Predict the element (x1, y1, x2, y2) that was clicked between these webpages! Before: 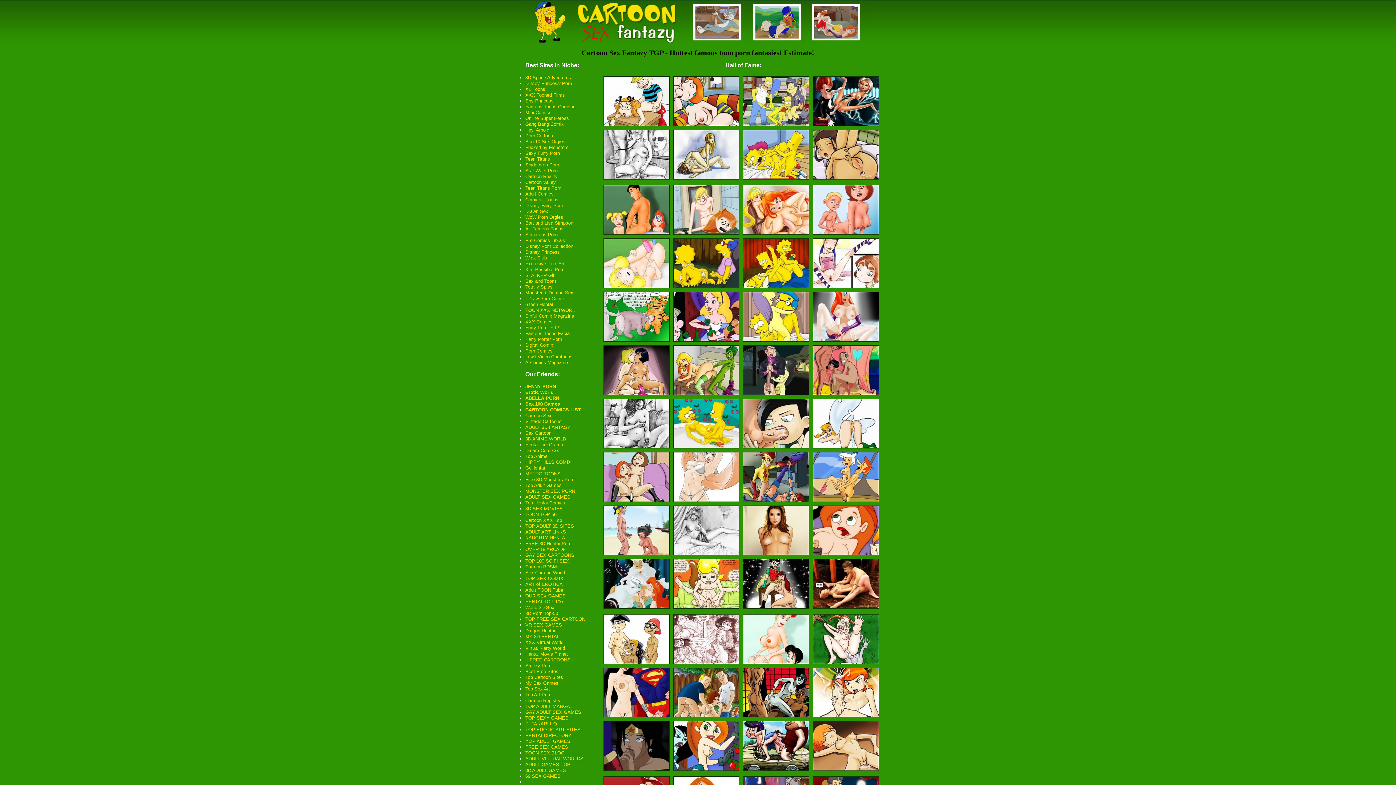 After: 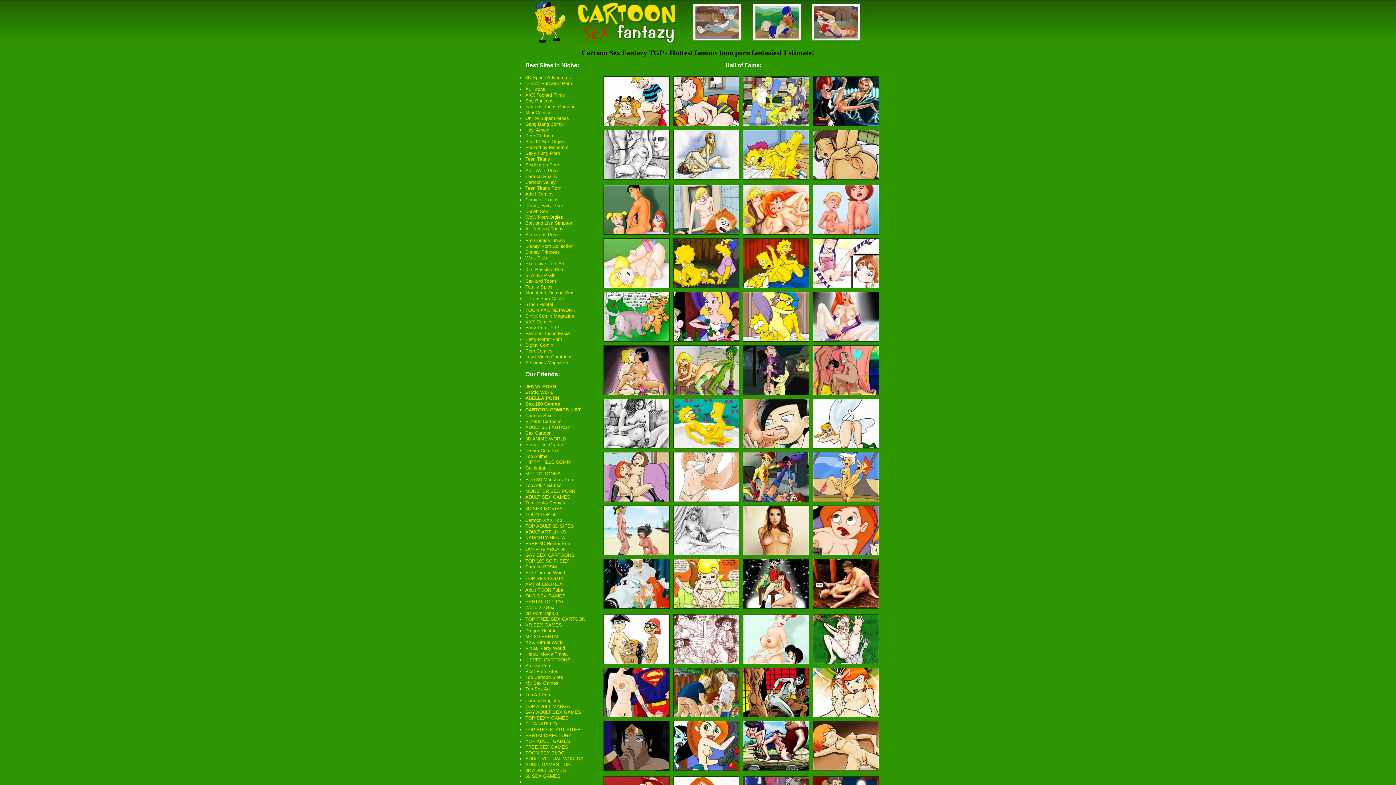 Action: bbox: (741, 712, 811, 721)